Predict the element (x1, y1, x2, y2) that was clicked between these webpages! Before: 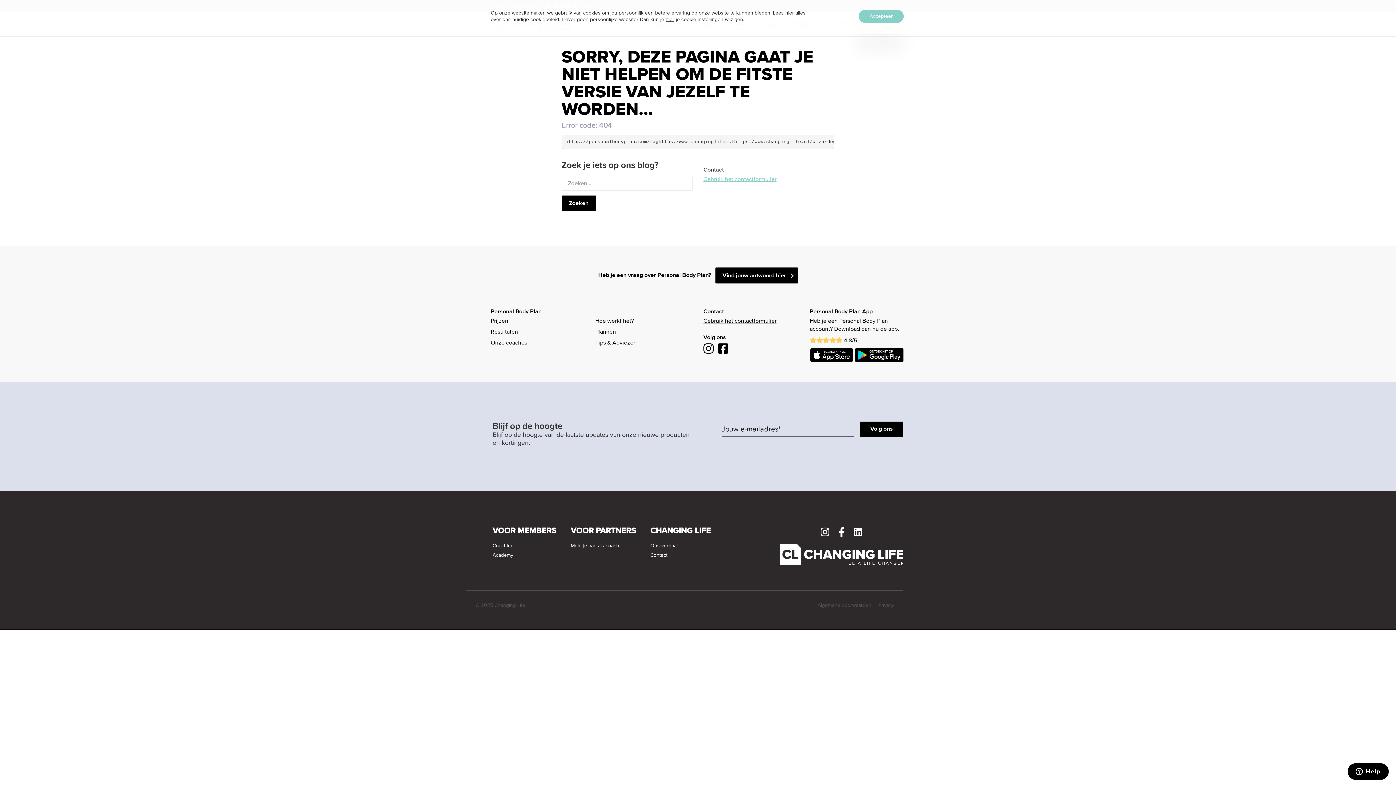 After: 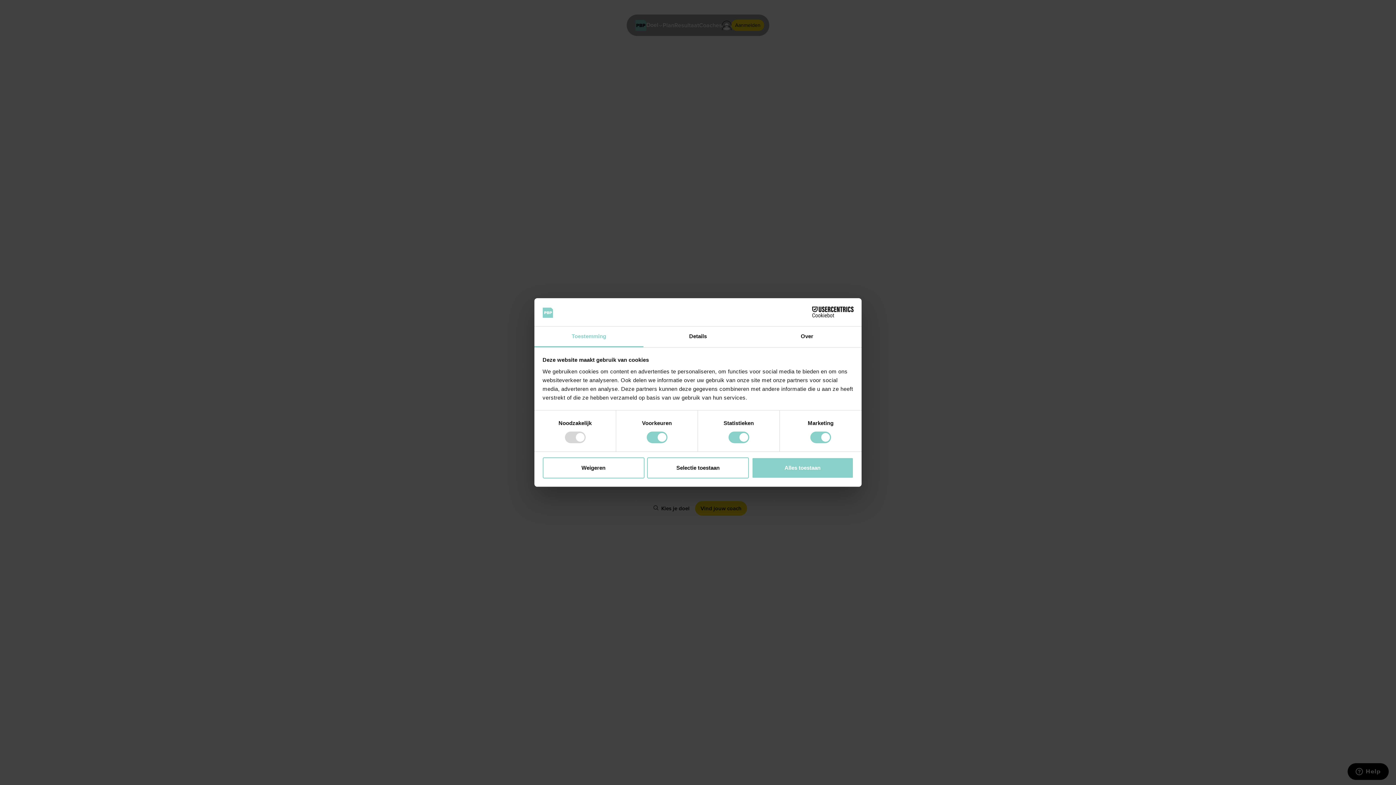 Action: bbox: (595, 317, 692, 325) label: Hoe werkt het?